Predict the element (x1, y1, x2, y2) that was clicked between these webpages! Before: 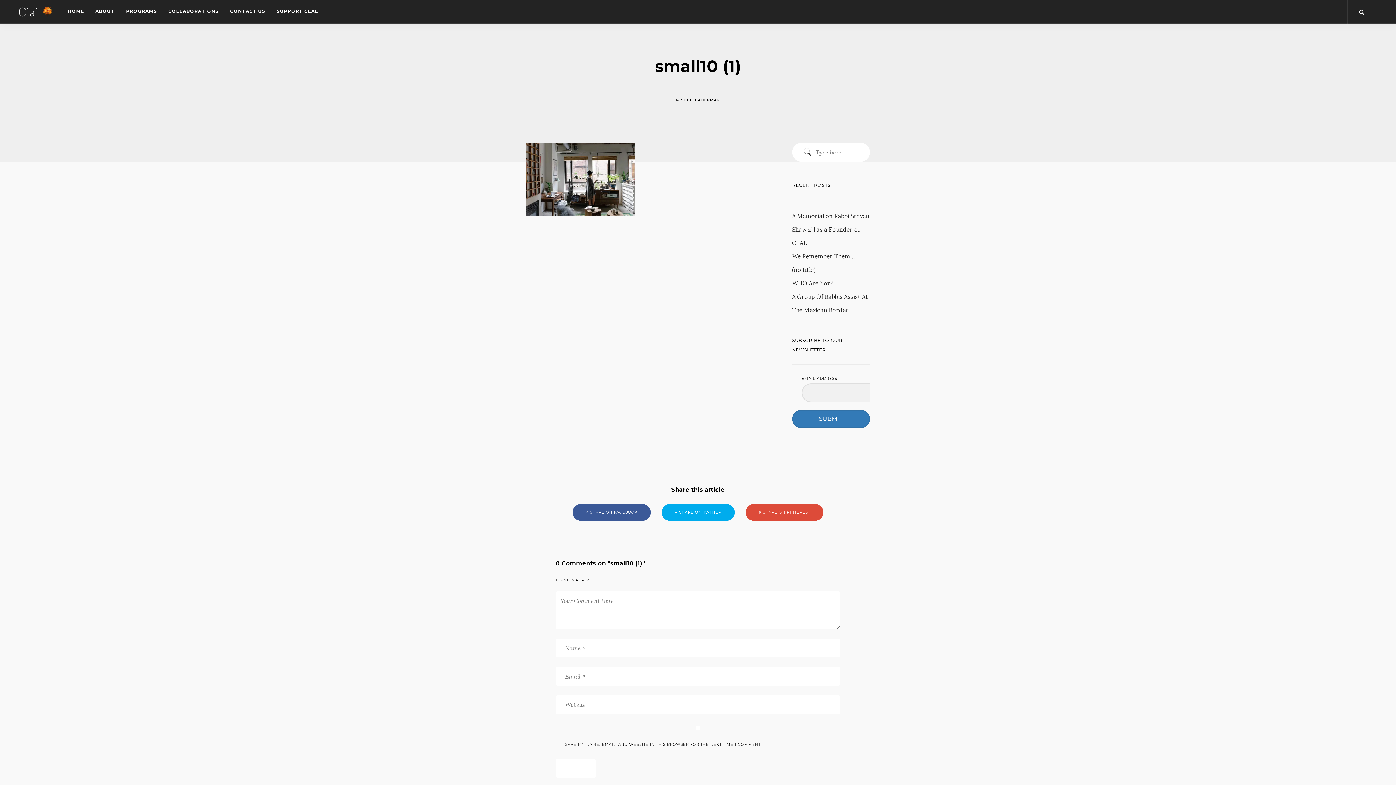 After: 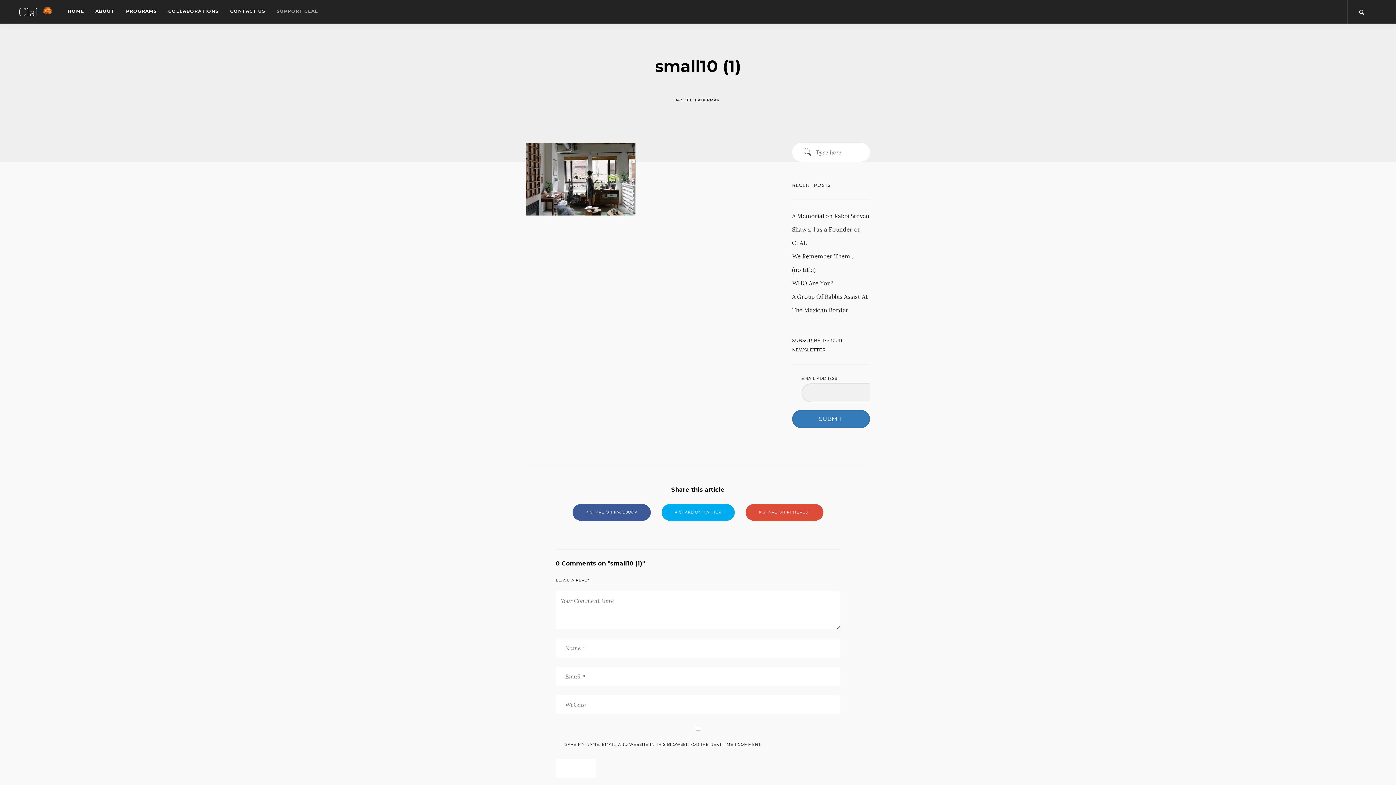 Action: bbox: (271, 0, 318, 22) label: SUPPORT CLAL